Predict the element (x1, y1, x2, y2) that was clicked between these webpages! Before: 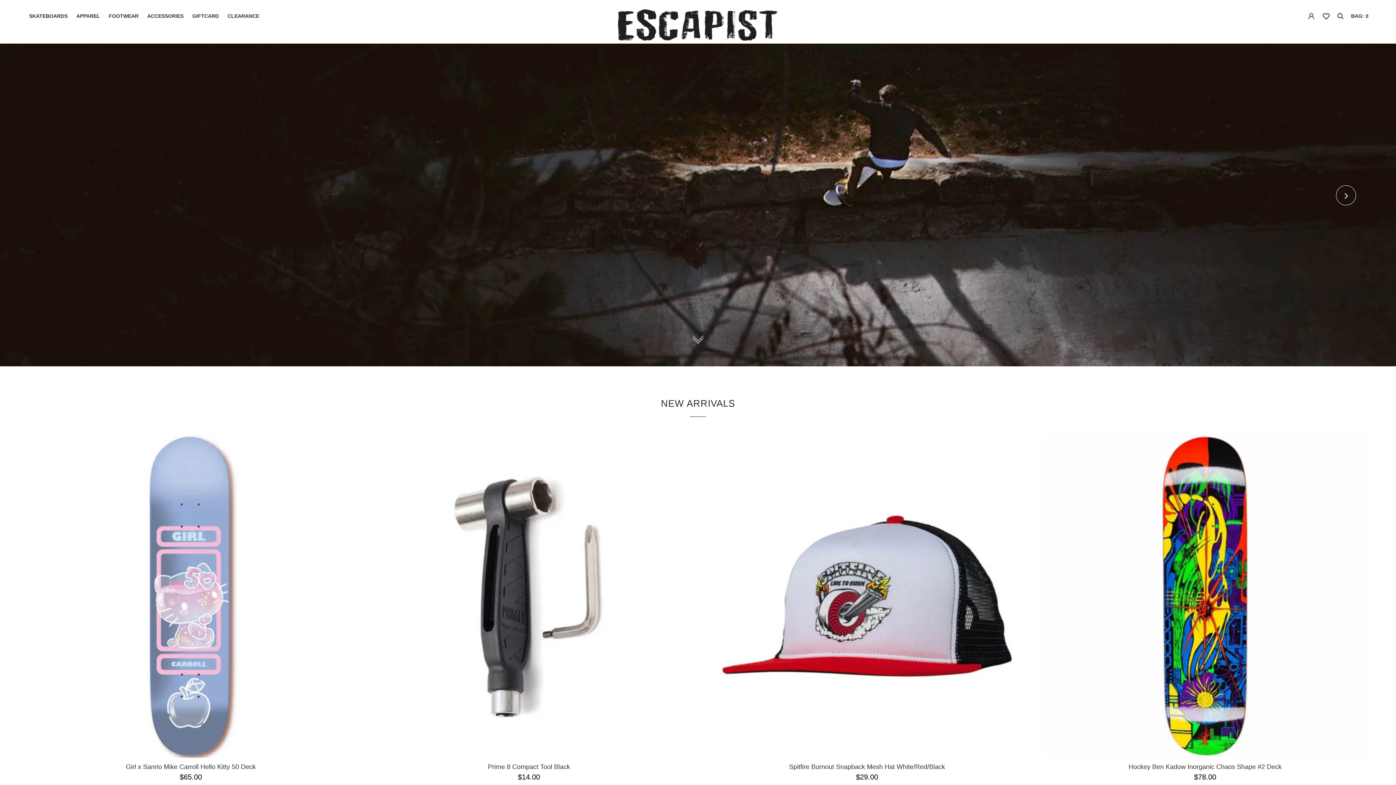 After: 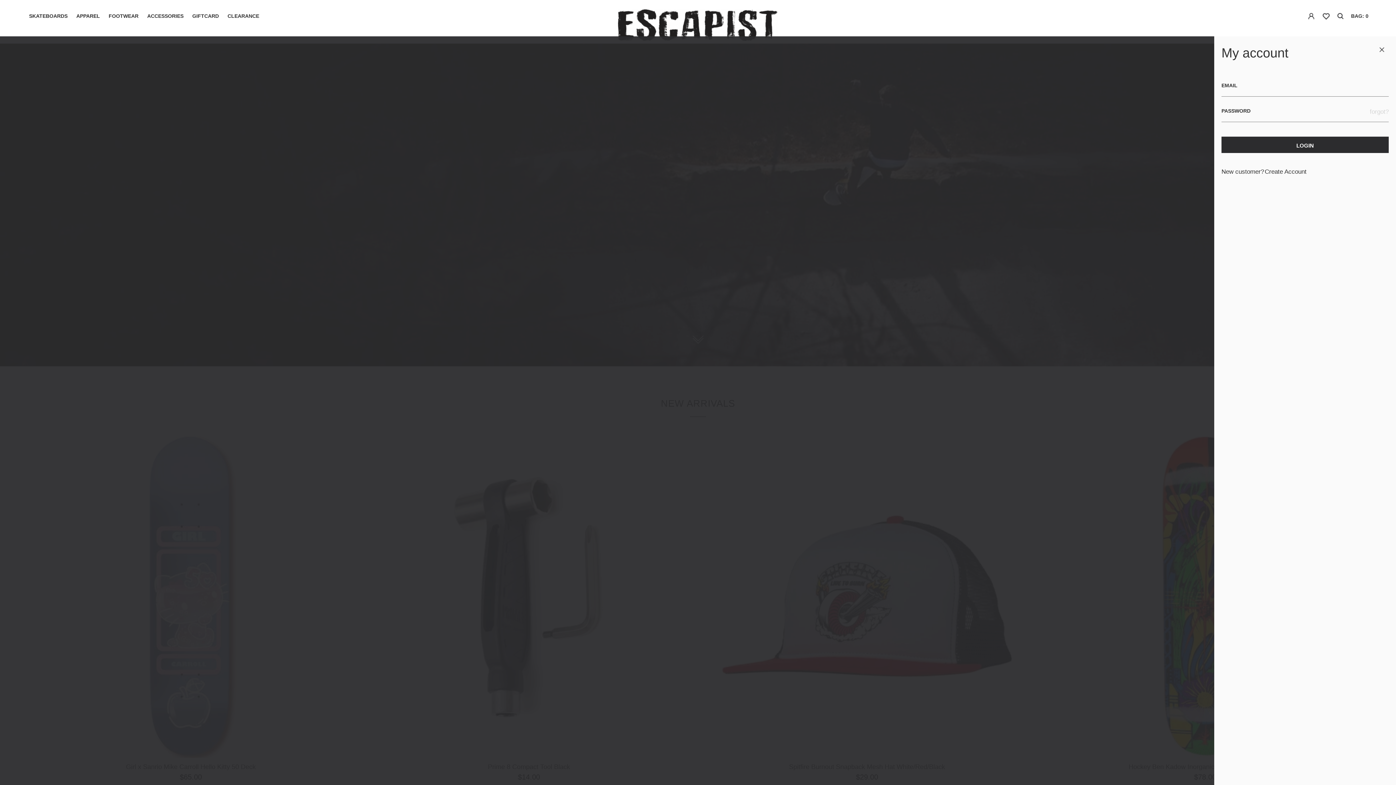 Action: label:   bbox: (1323, 12, 1330, 20)